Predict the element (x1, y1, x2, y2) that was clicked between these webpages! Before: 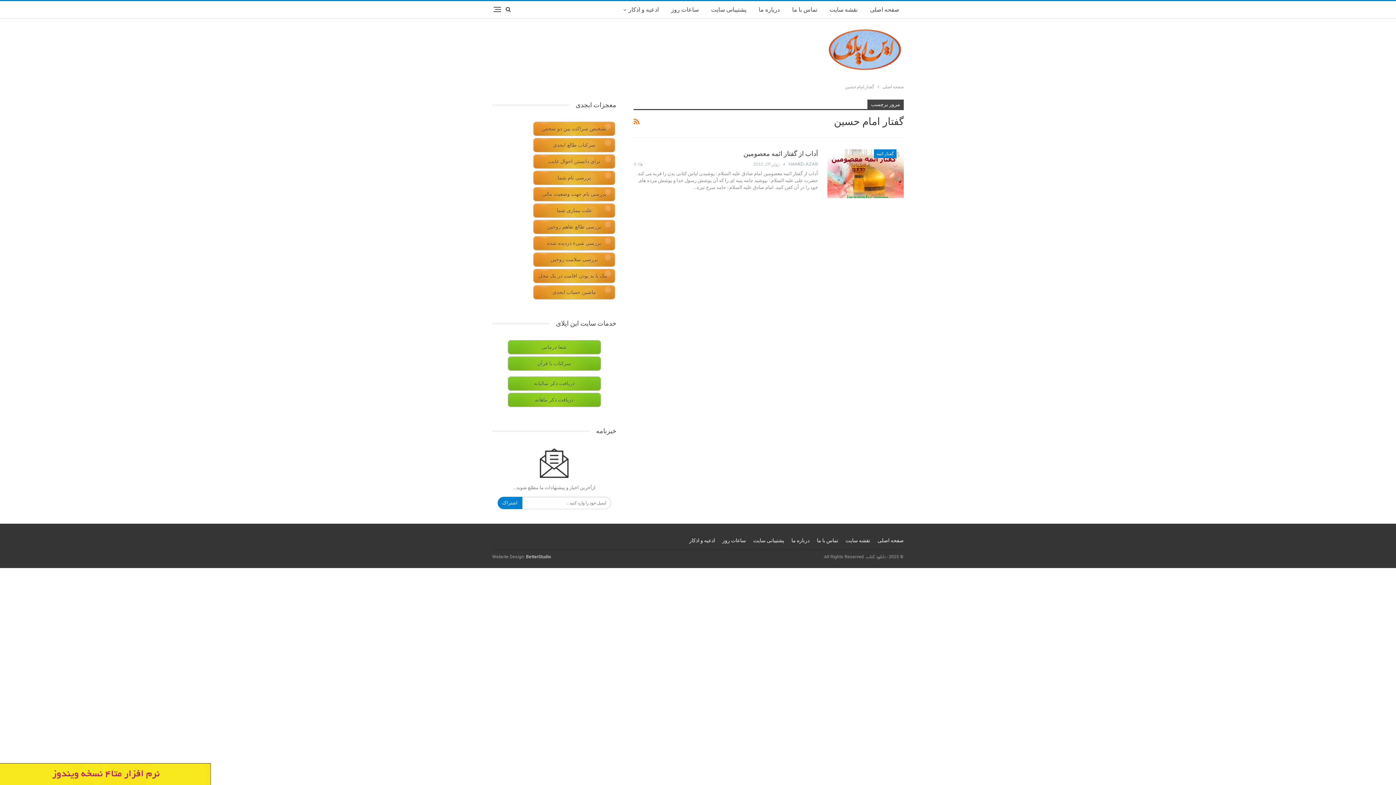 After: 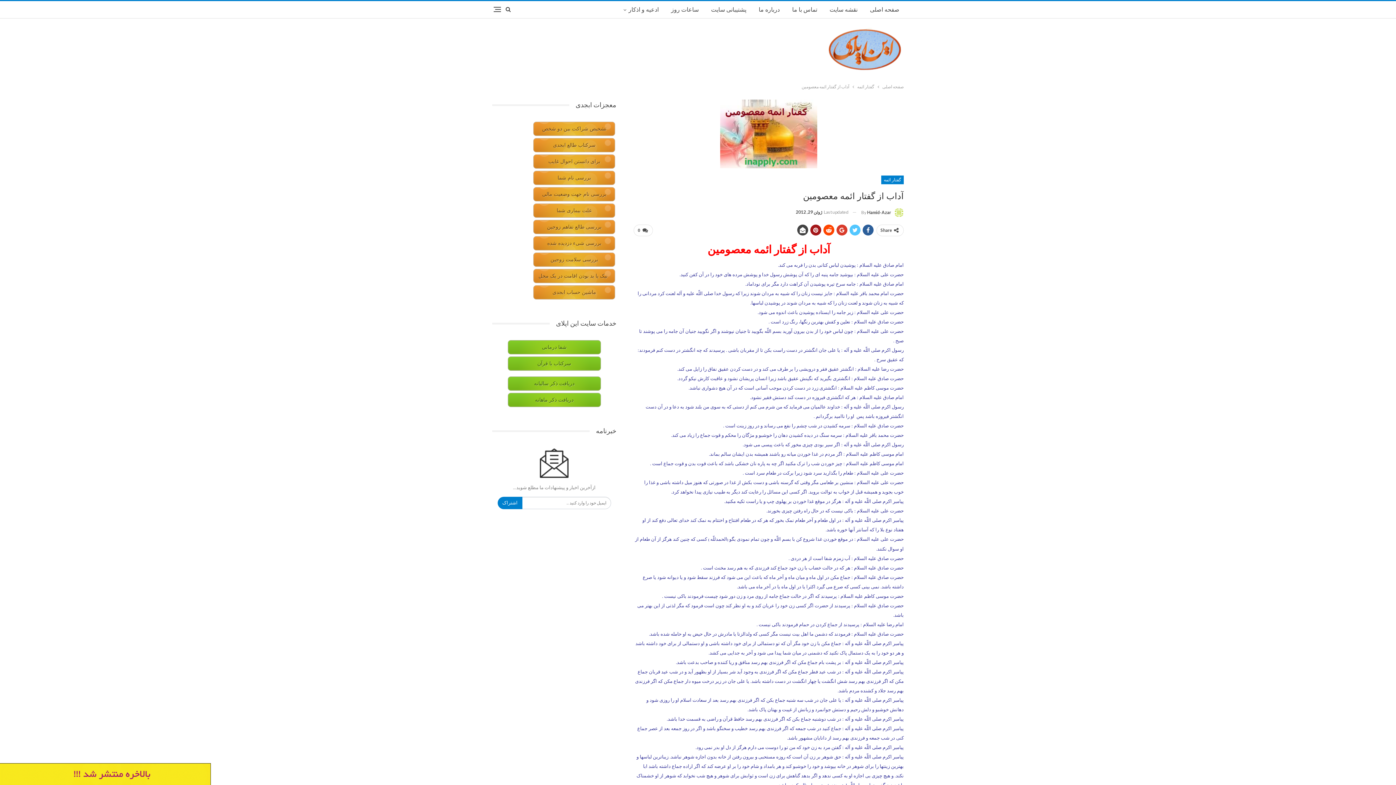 Action: bbox: (827, 149, 904, 198)